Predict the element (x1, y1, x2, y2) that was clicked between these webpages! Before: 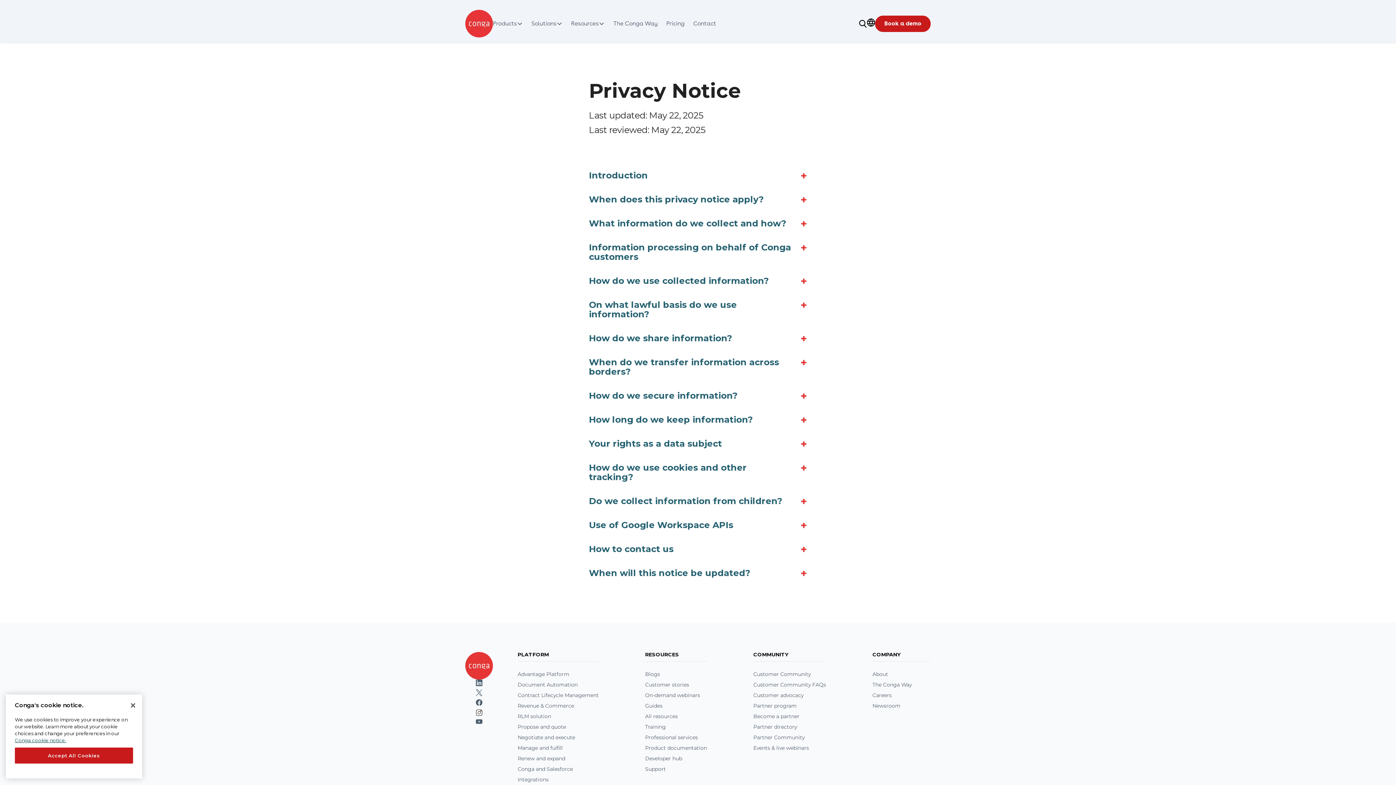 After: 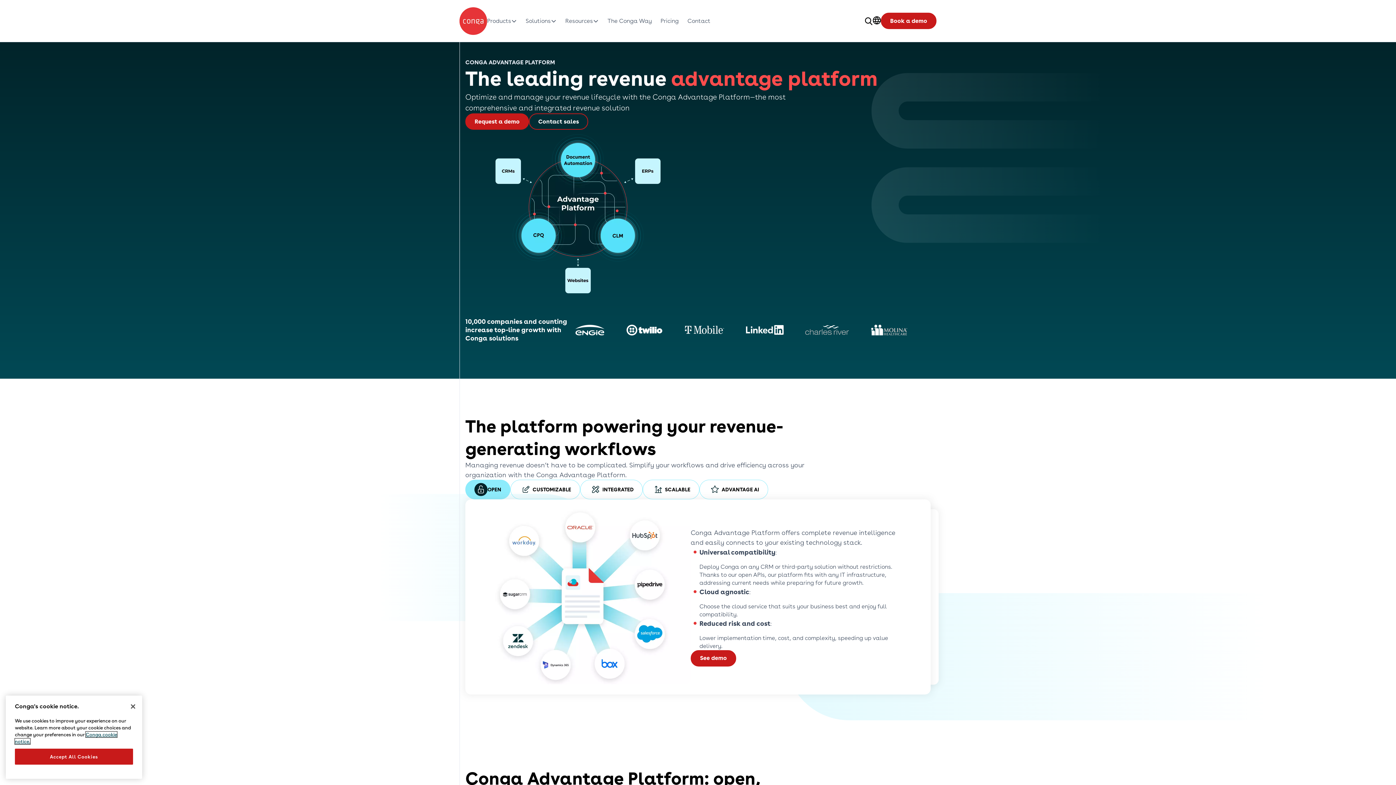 Action: bbox: (517, 670, 598, 678) label: Advantage Platform